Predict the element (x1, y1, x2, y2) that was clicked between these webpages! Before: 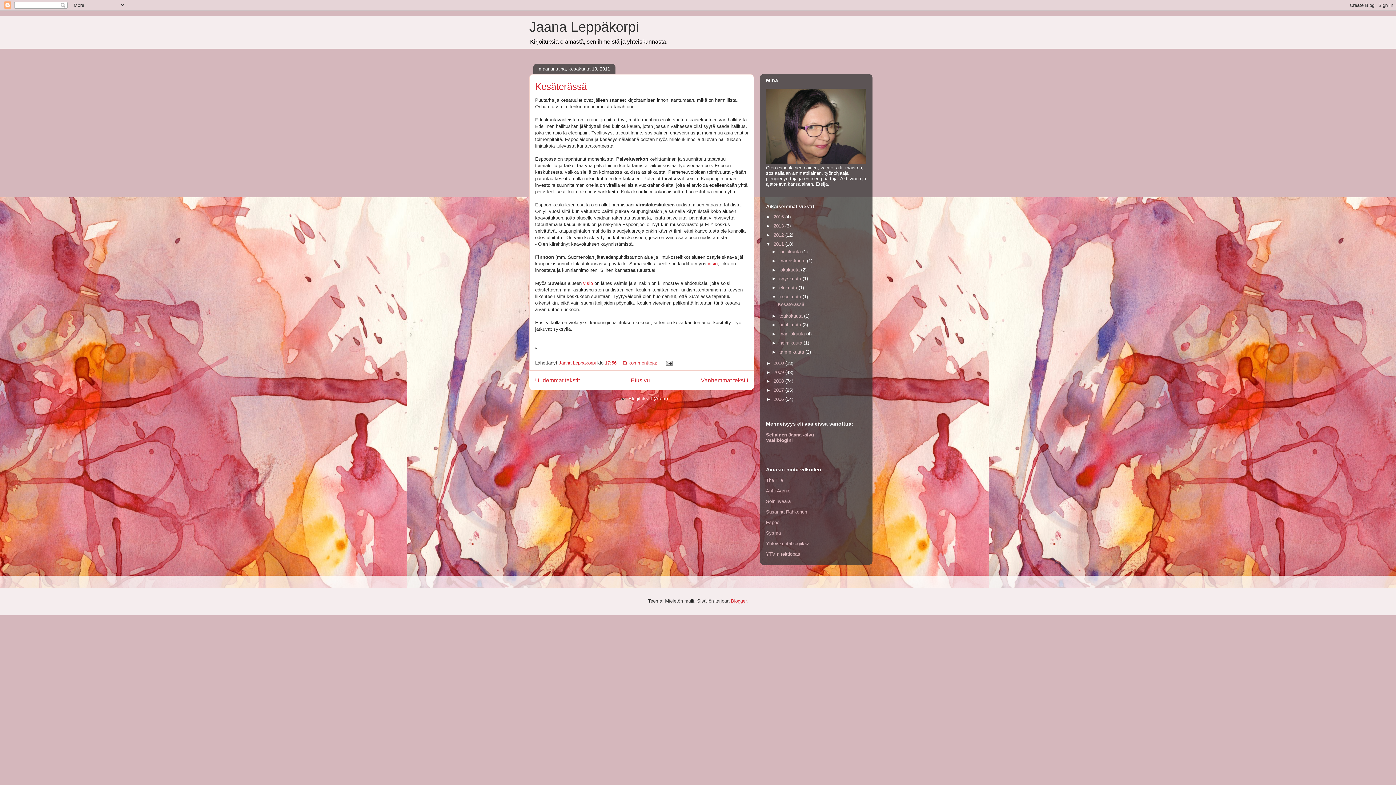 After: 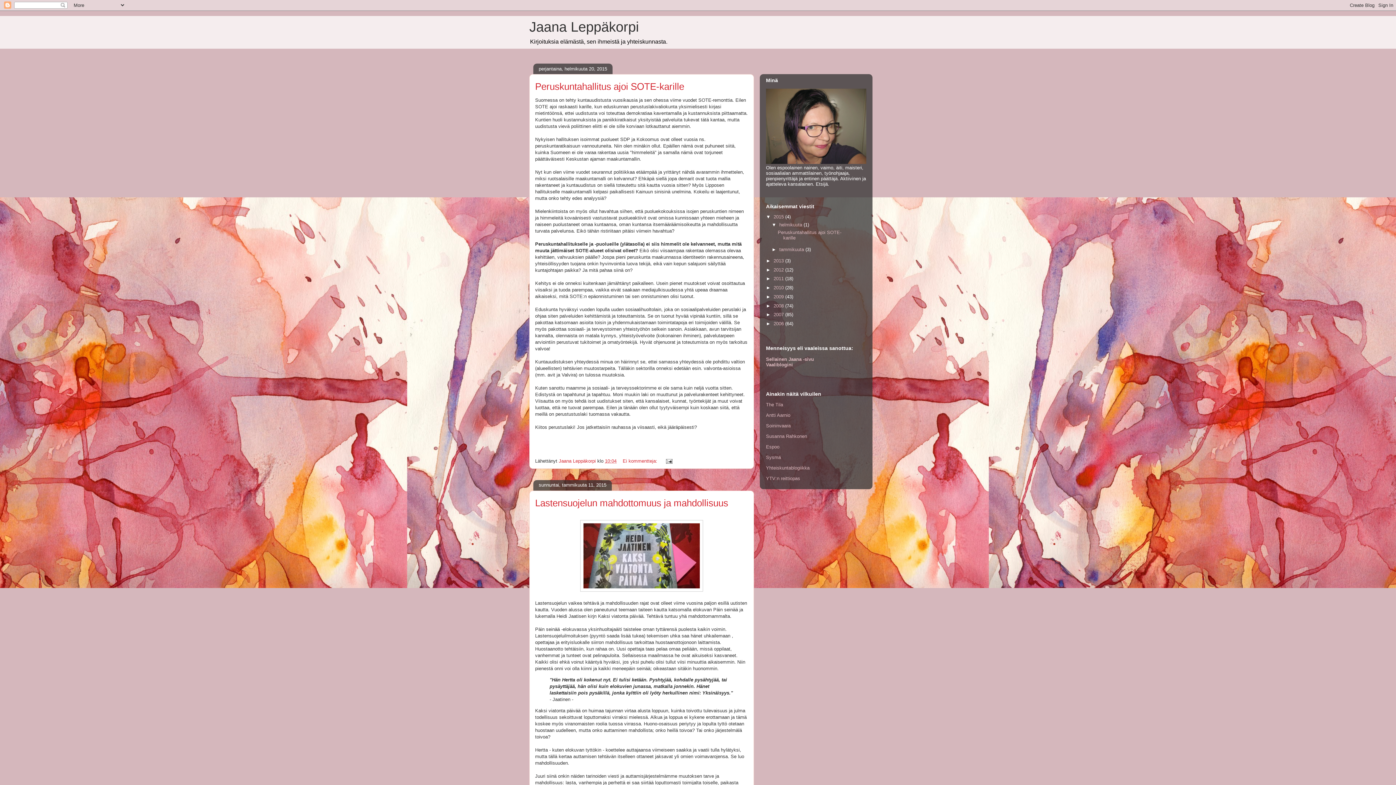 Action: label: 2015  bbox: (773, 214, 785, 219)